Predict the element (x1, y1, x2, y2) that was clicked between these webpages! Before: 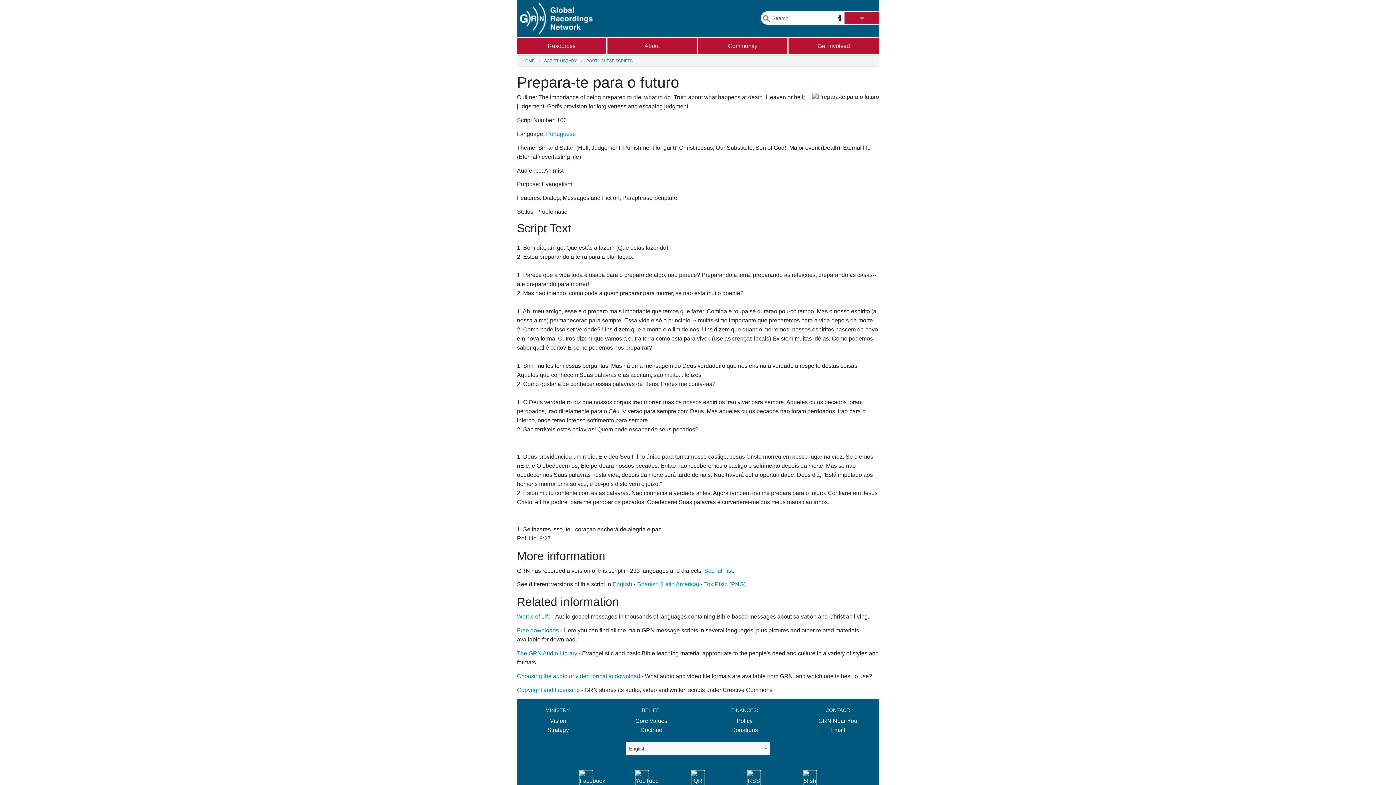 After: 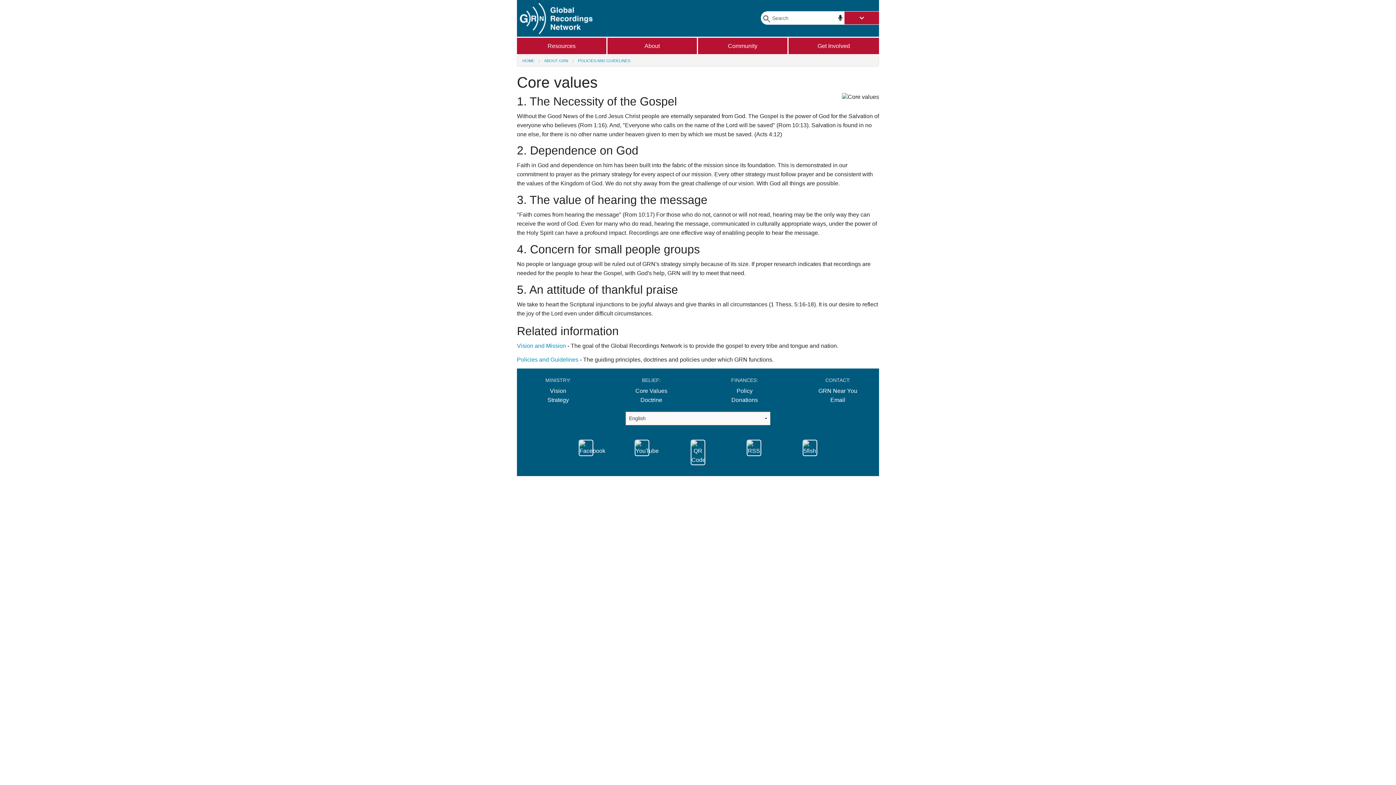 Action: bbox: (635, 718, 667, 724) label: Core Values